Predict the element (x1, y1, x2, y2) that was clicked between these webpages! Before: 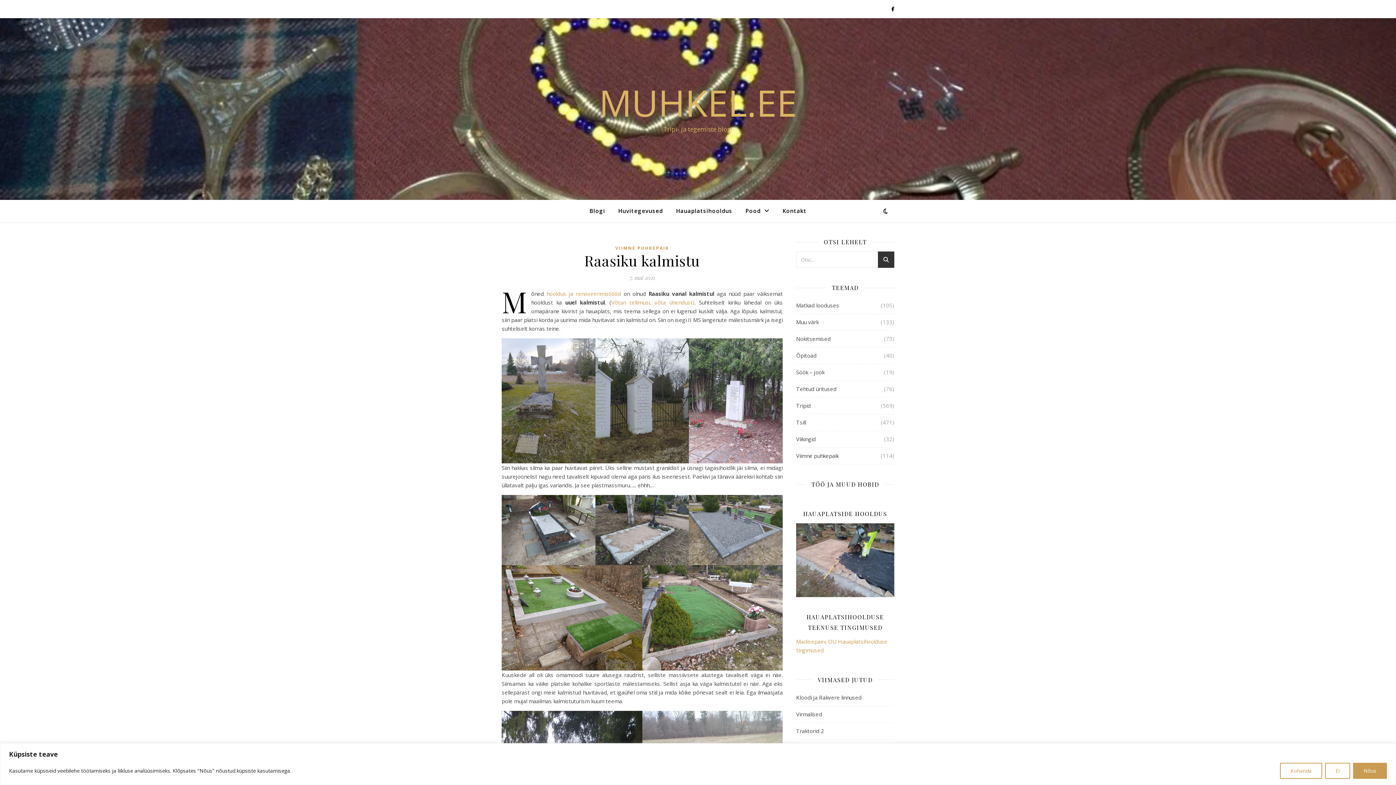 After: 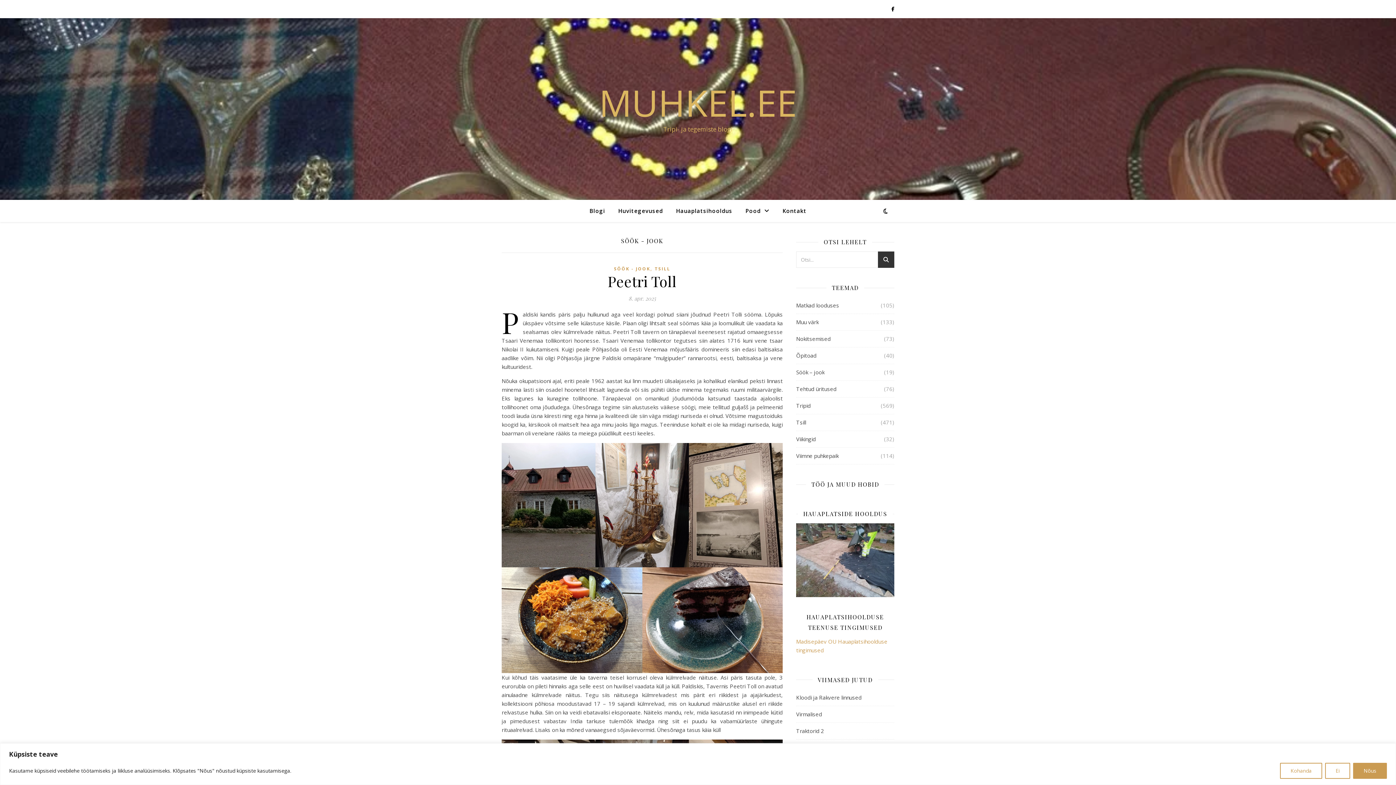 Action: bbox: (796, 364, 824, 380) label: Söök – jook